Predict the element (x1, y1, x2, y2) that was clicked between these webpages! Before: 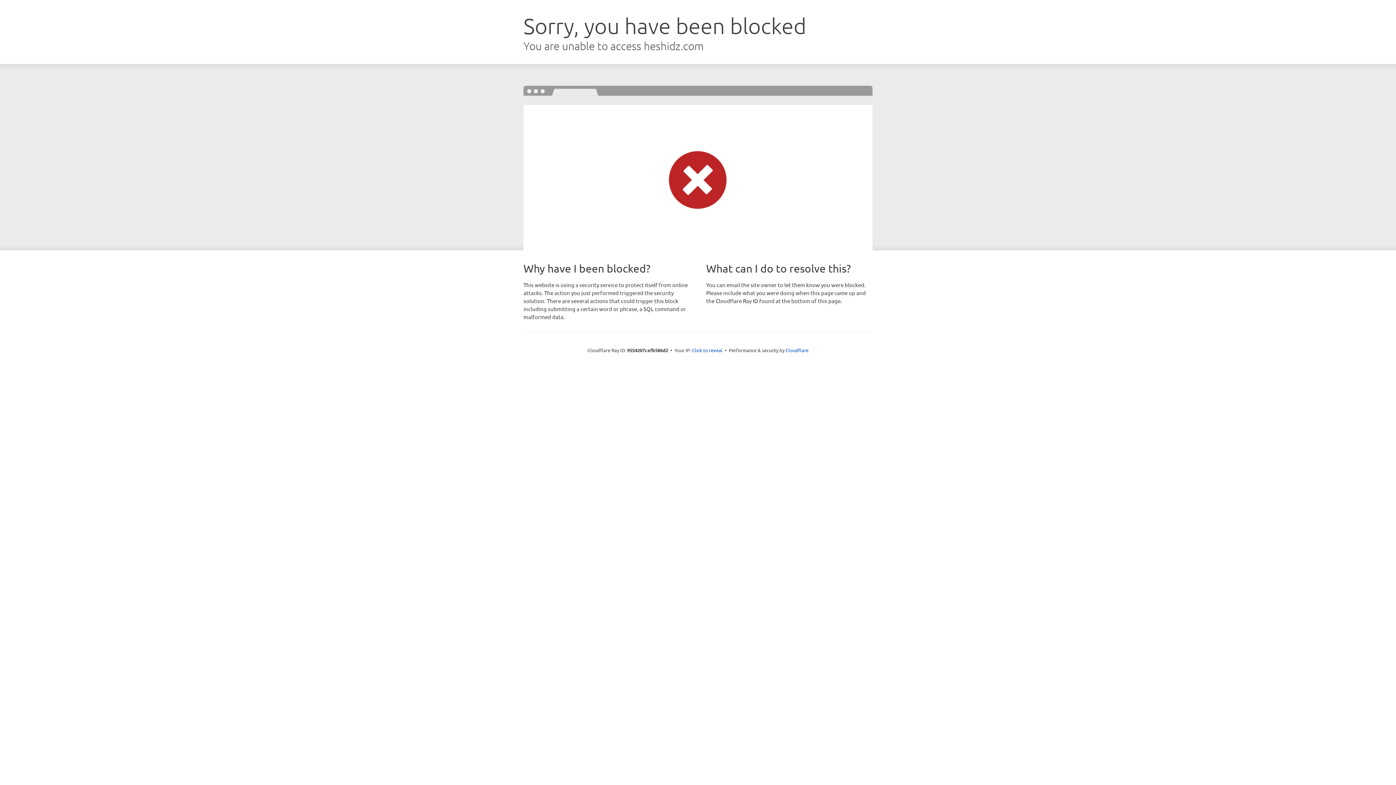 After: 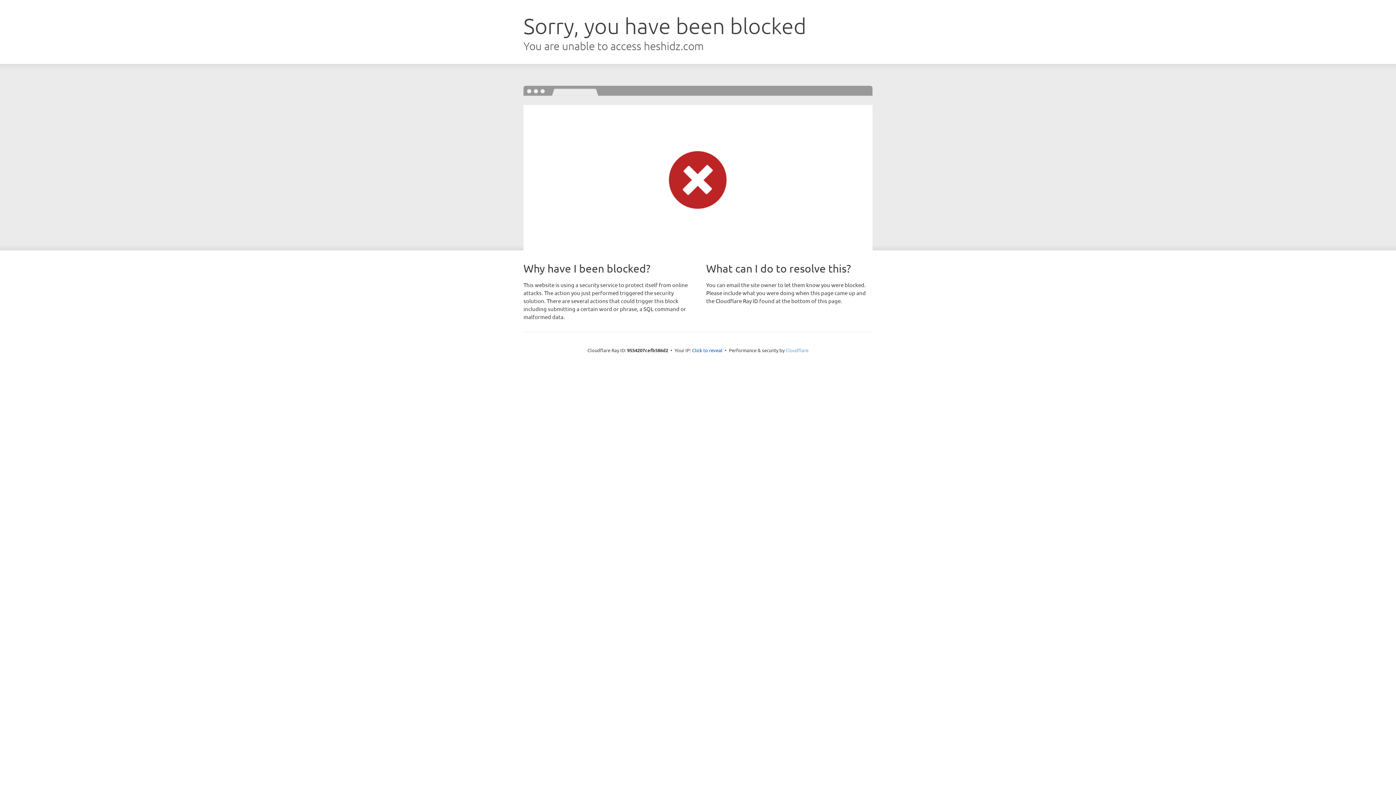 Action: bbox: (785, 347, 808, 353) label: Cloudflare